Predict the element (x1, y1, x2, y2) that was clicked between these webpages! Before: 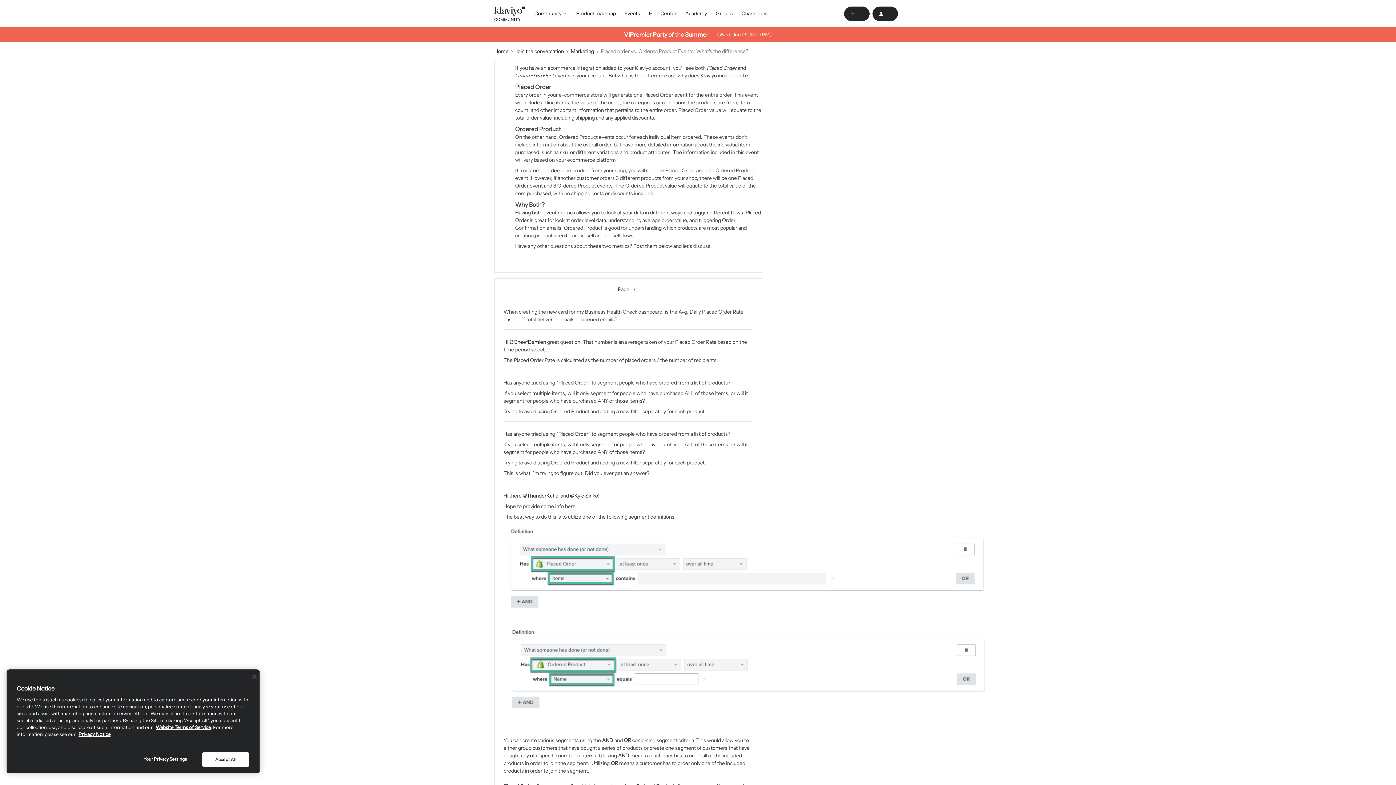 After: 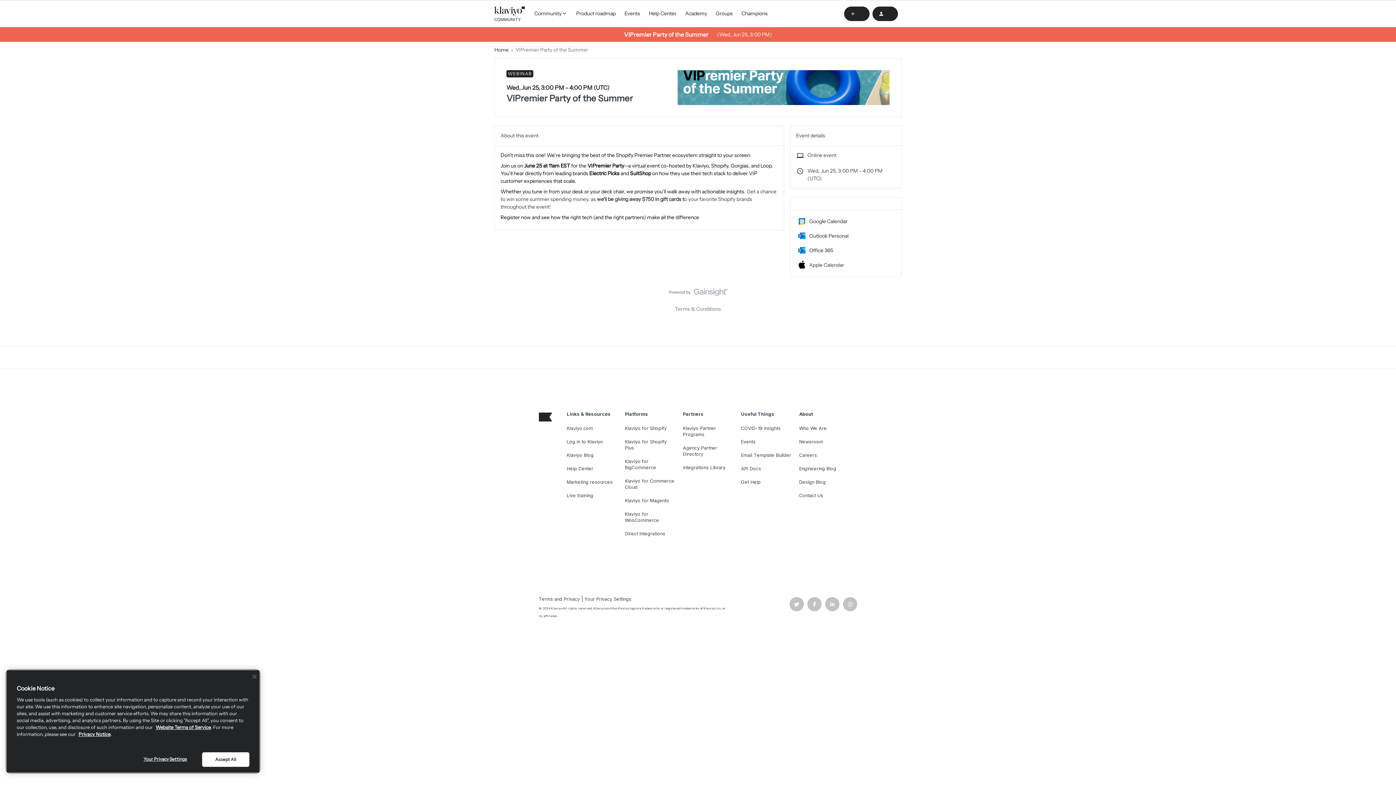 Action: bbox: (494, 27, 901, 41)